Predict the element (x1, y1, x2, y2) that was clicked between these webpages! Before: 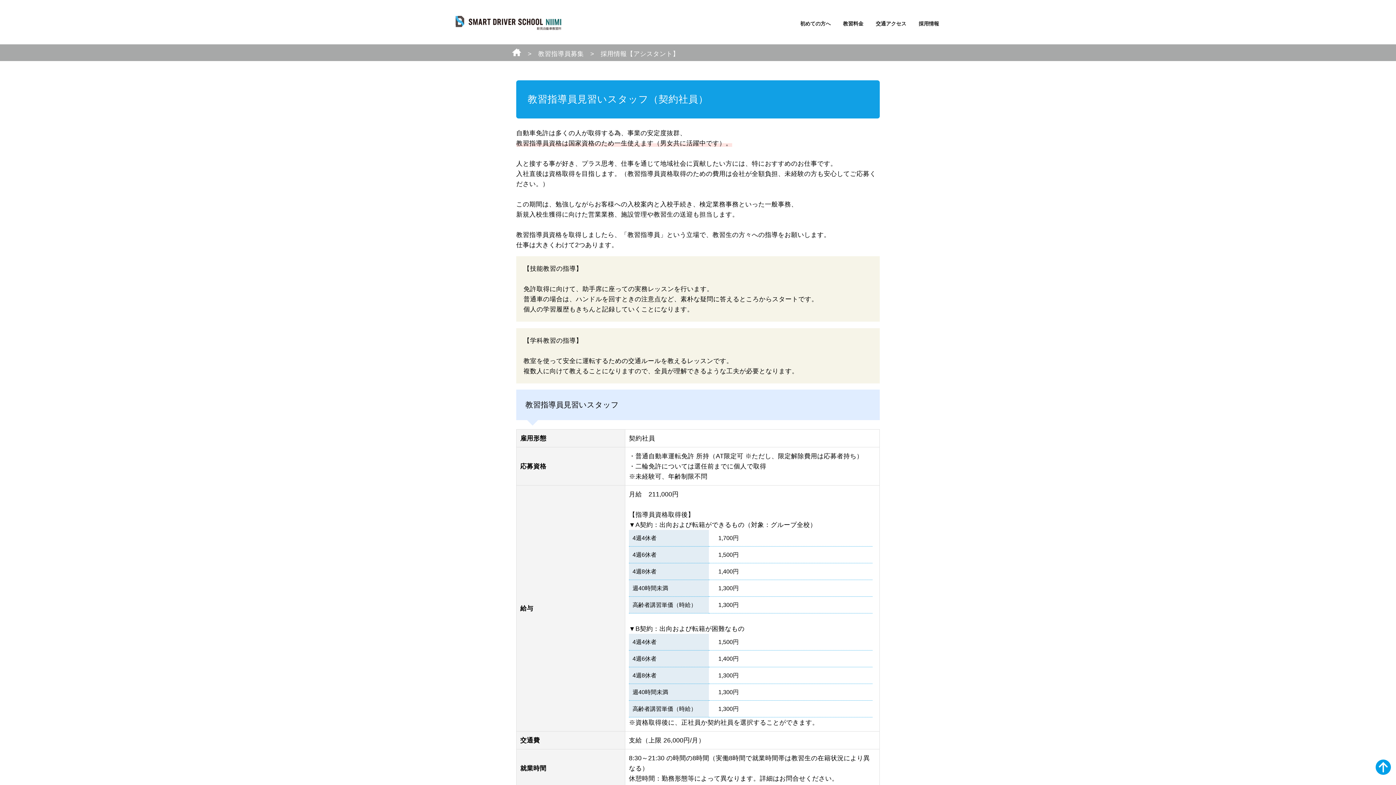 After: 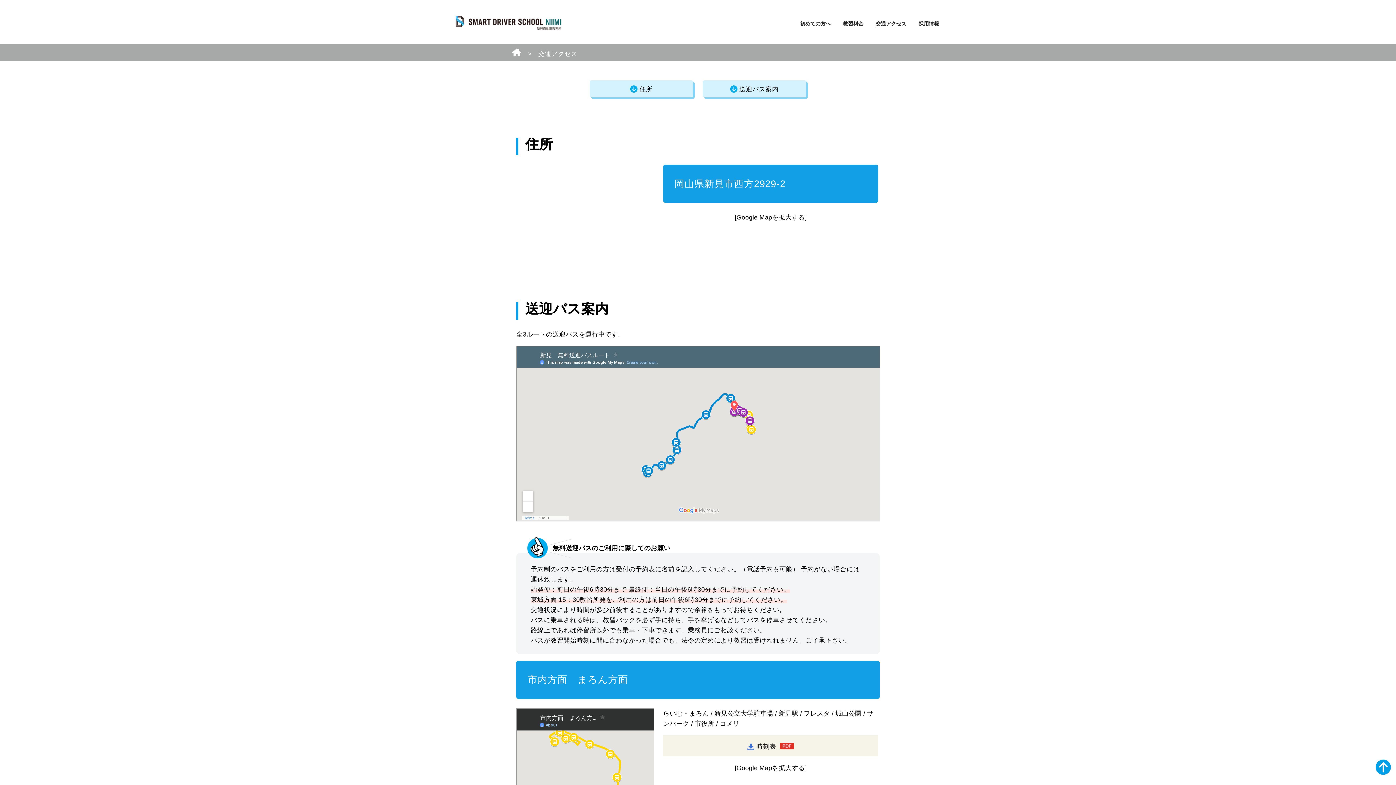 Action: bbox: (869, 20, 912, 32) label: 交通アクセス